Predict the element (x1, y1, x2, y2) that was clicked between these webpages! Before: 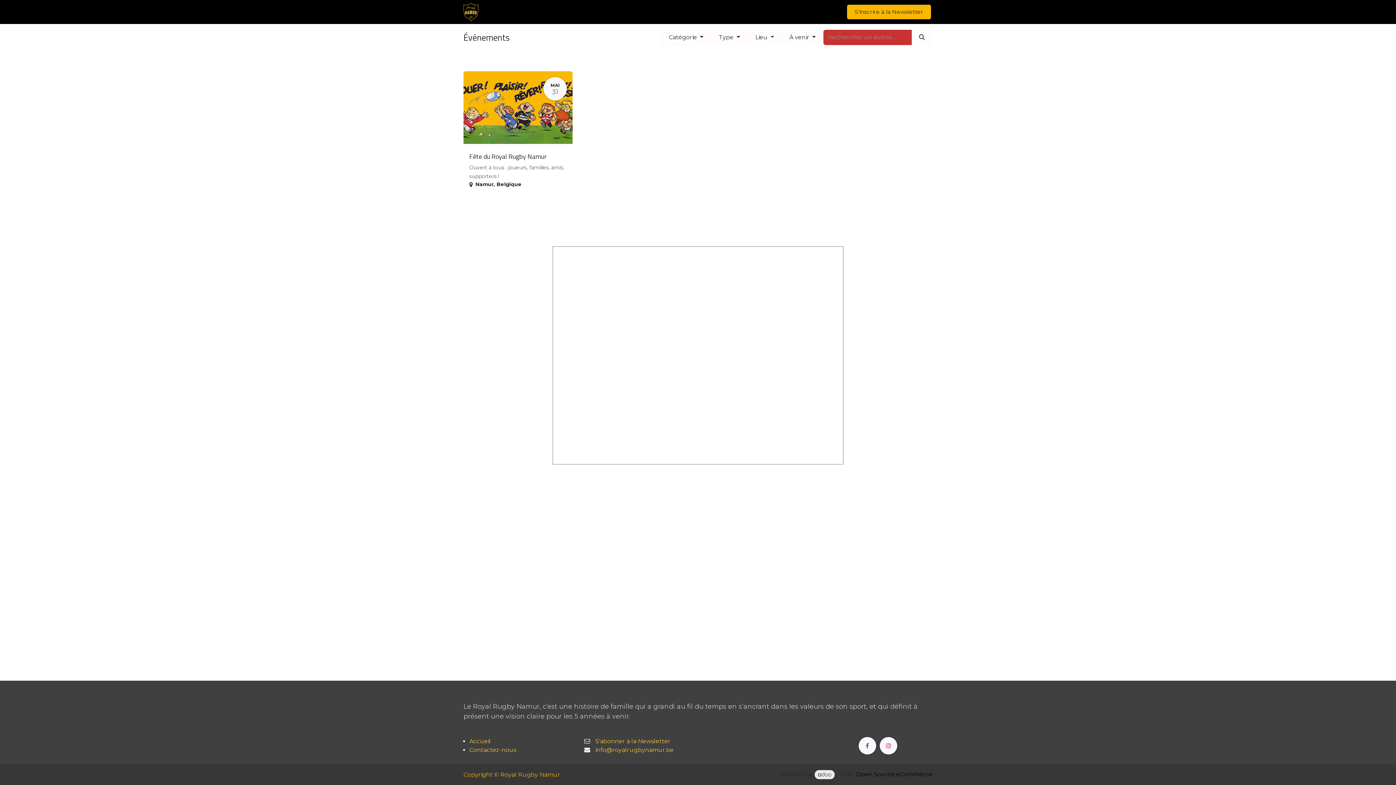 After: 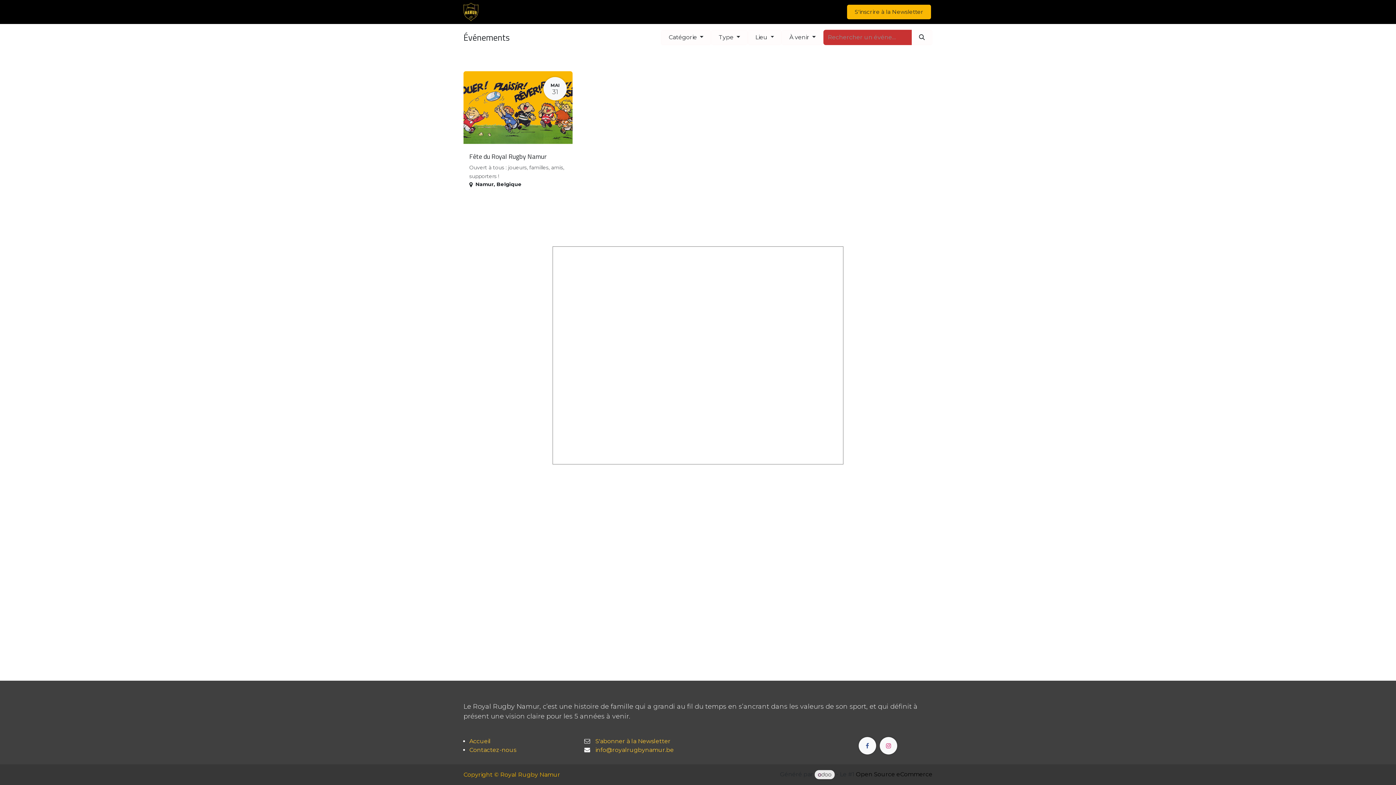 Action: bbox: (539, 5, 583, 18) label: Nos Équipes 